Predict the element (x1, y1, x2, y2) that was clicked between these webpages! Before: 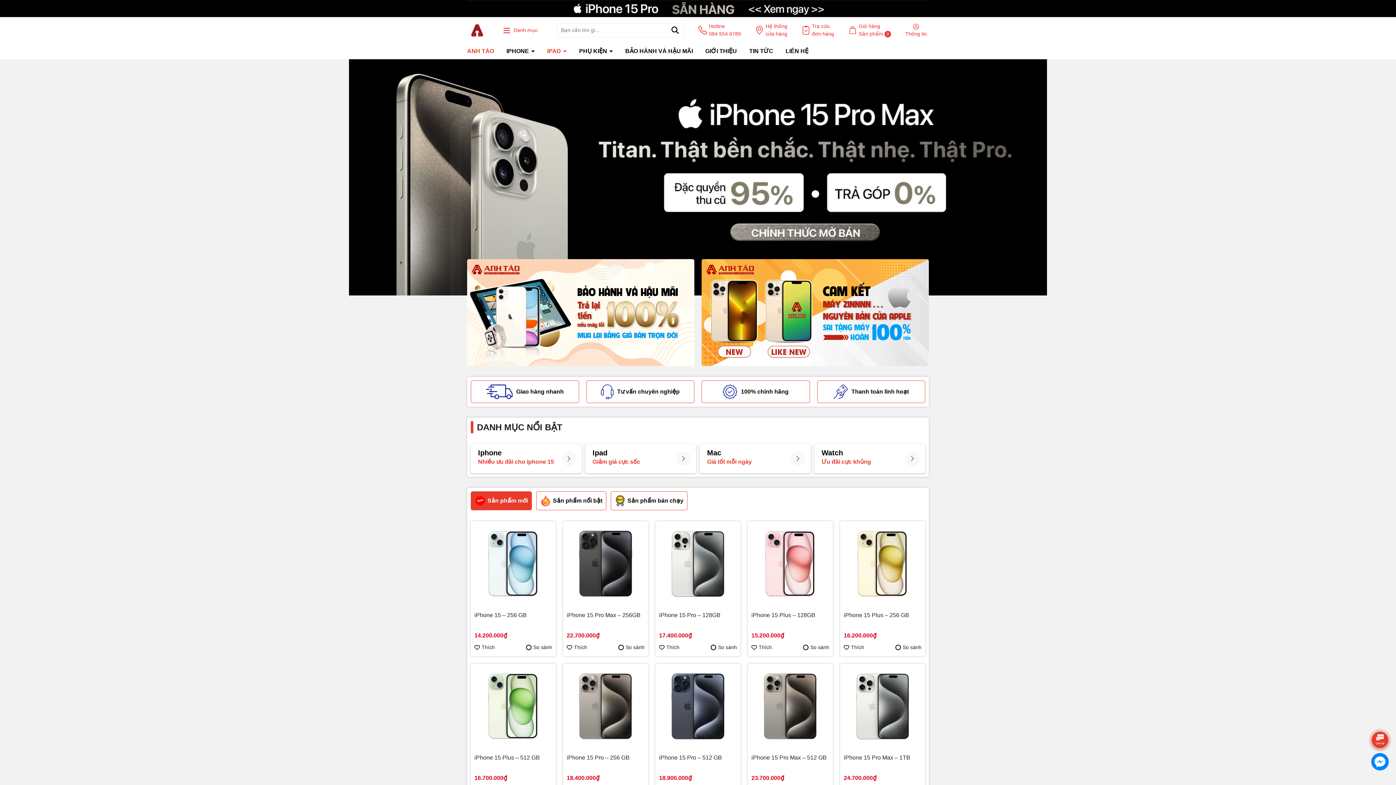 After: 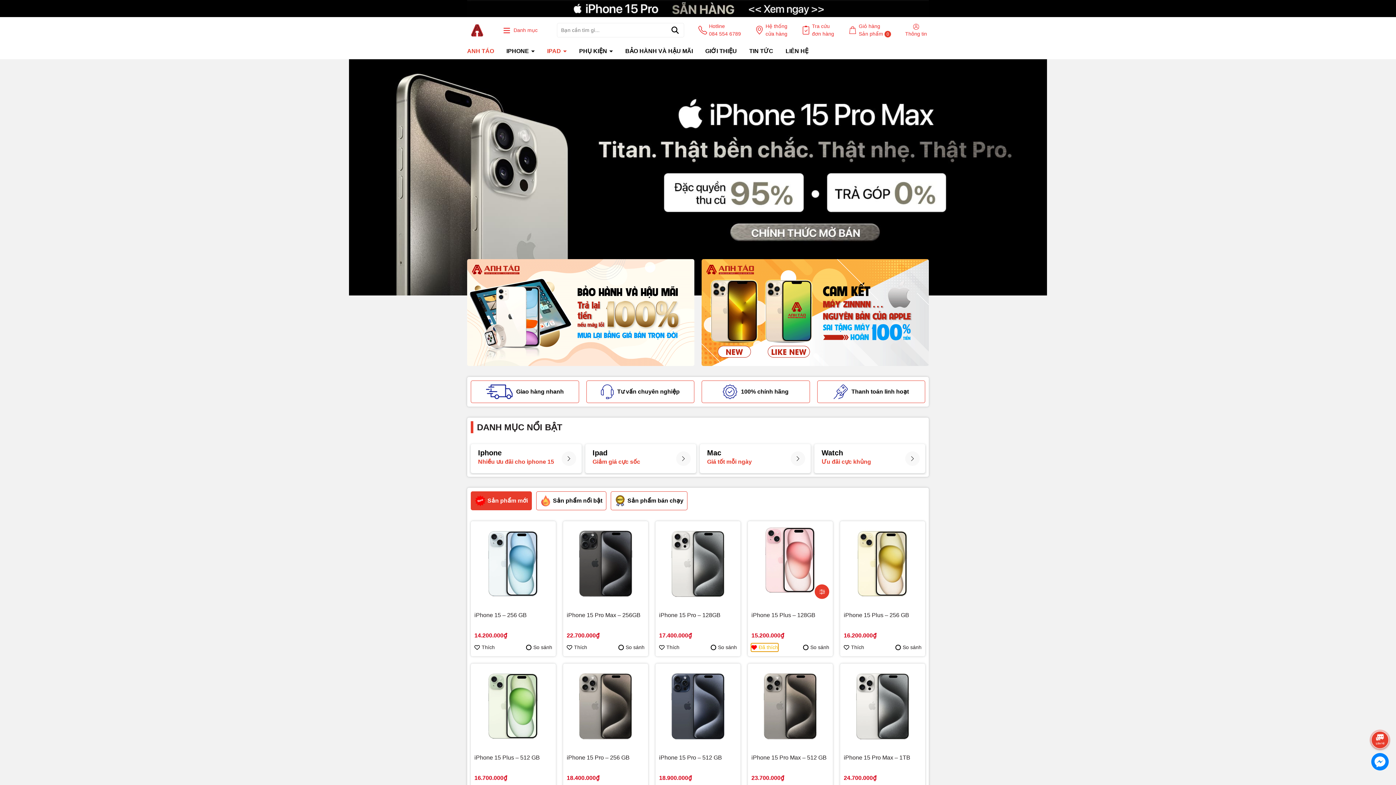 Action: bbox: (751, 644, 772, 651) label: Thích